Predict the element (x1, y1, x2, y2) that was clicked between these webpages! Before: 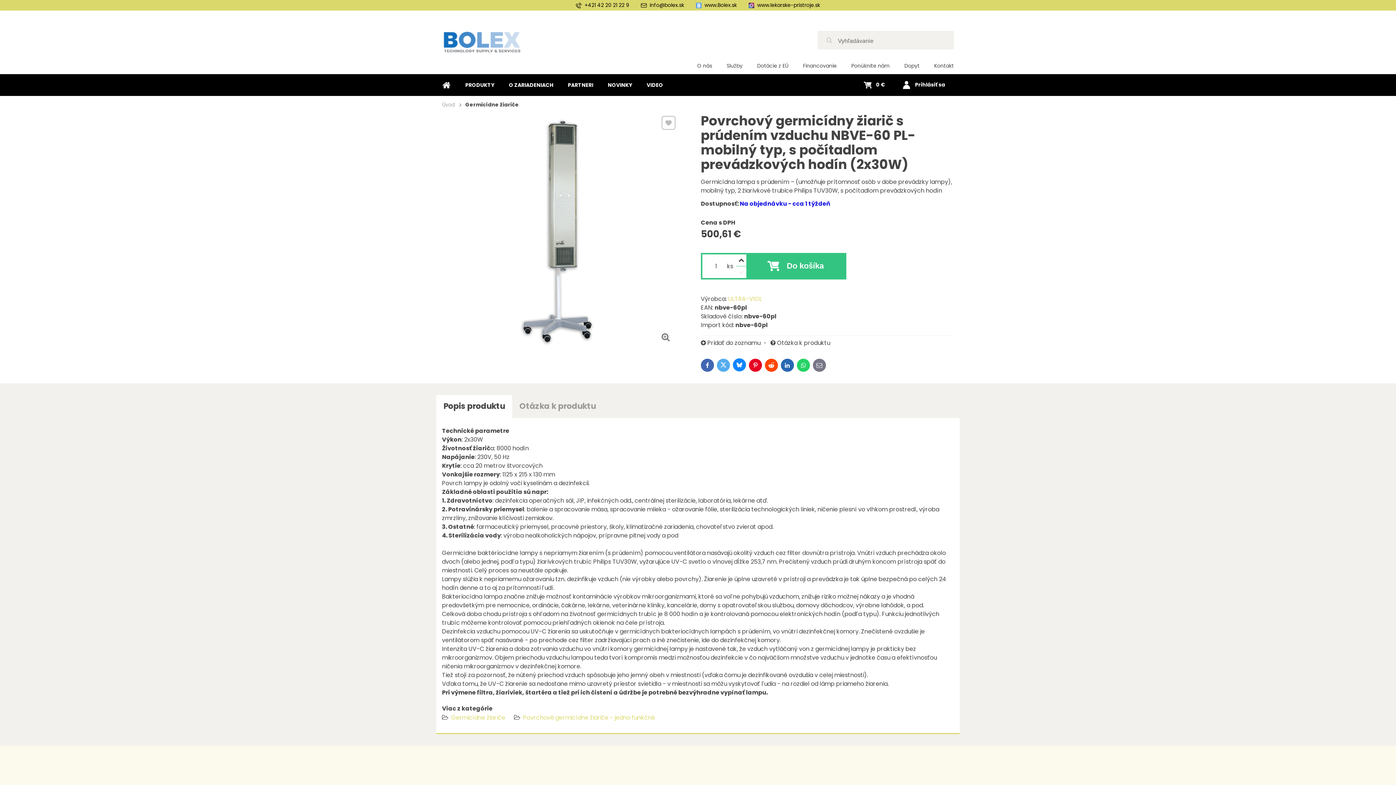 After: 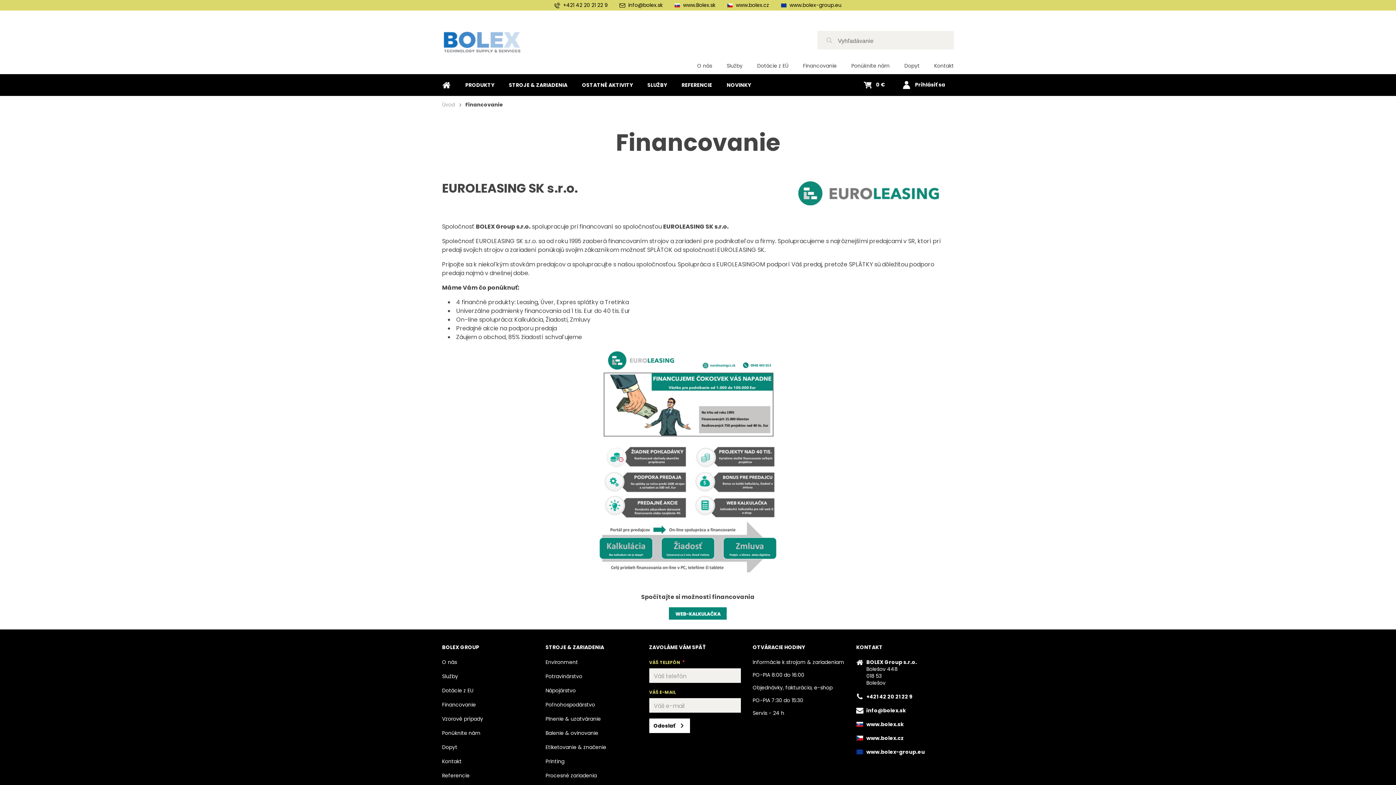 Action: bbox: (803, 62, 837, 69) label: Financovanie